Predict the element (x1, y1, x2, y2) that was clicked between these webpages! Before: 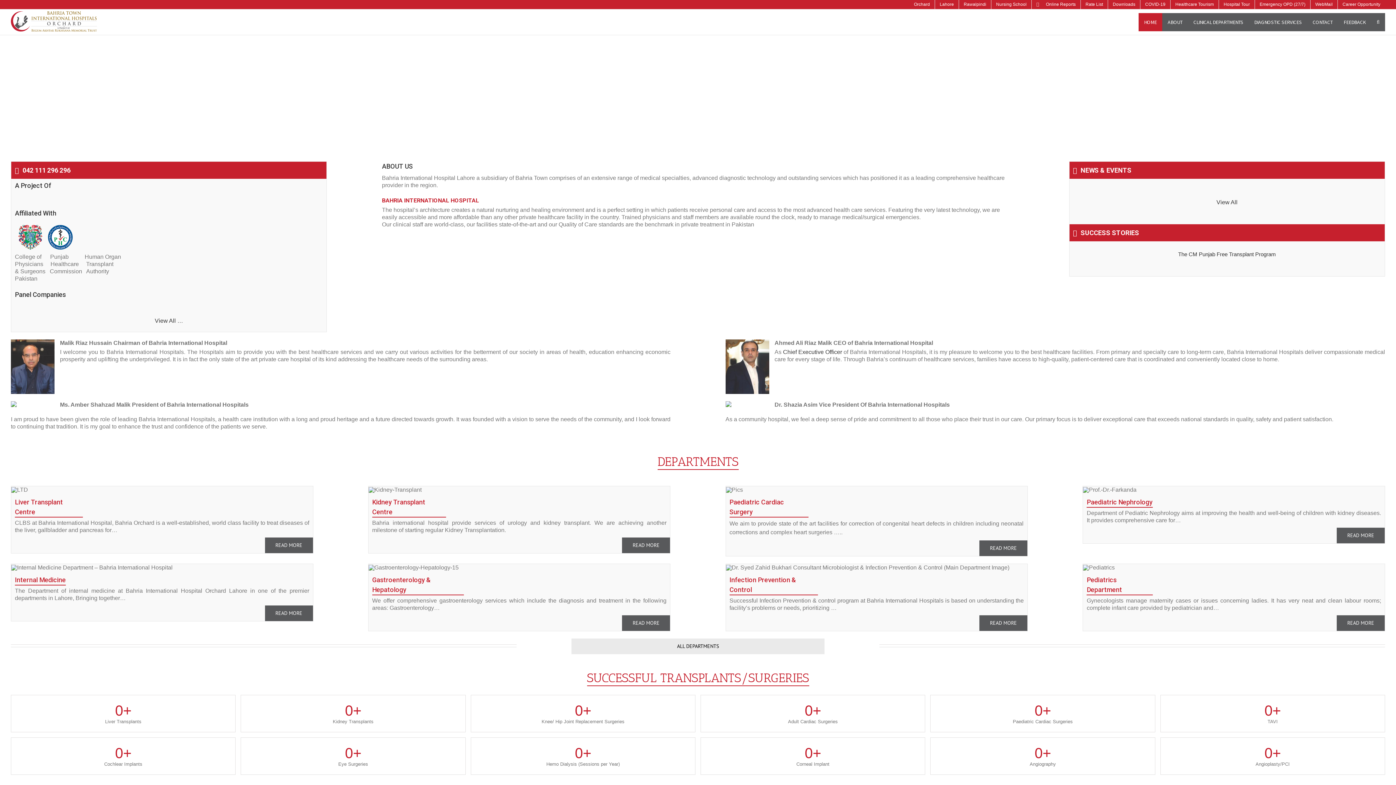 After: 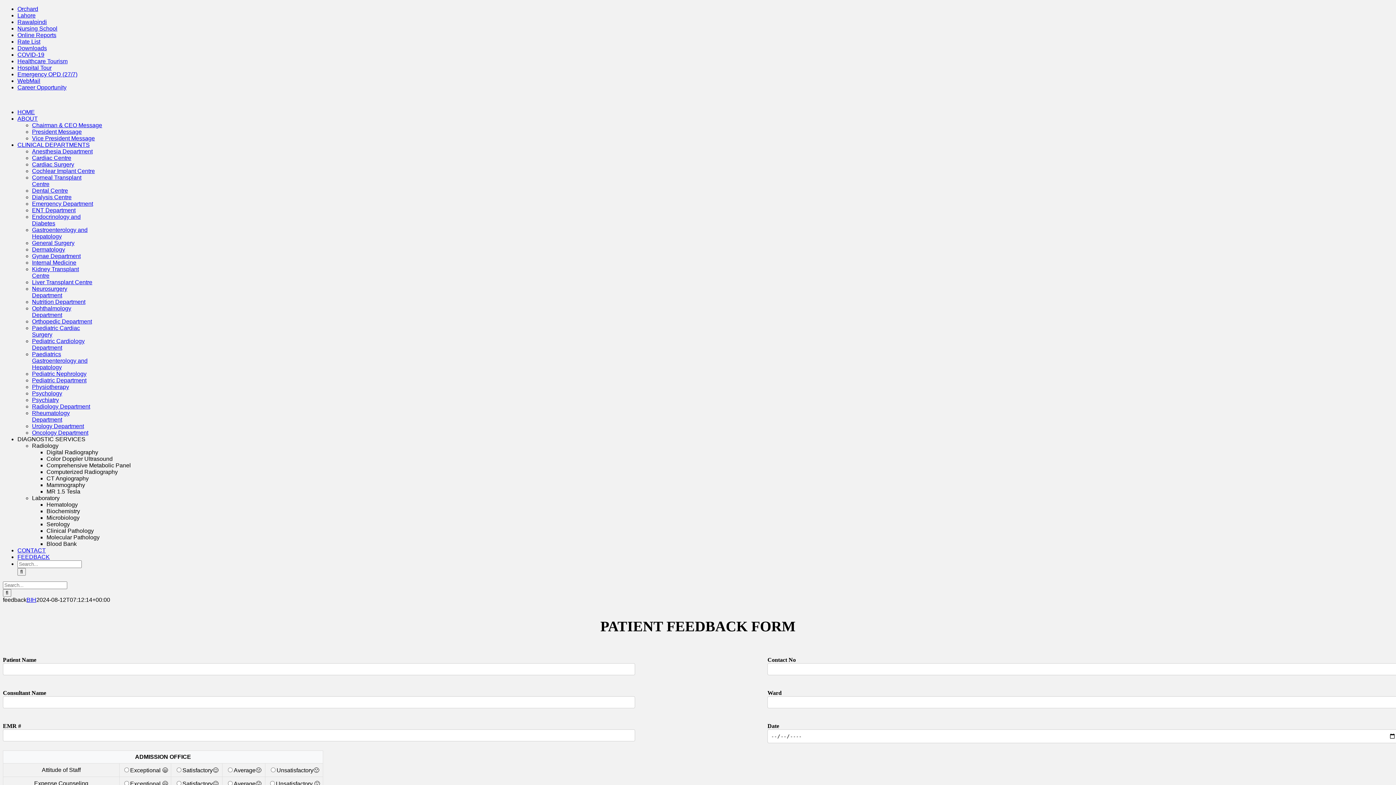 Action: bbox: (1338, 13, 1371, 31) label: FEEDBACK